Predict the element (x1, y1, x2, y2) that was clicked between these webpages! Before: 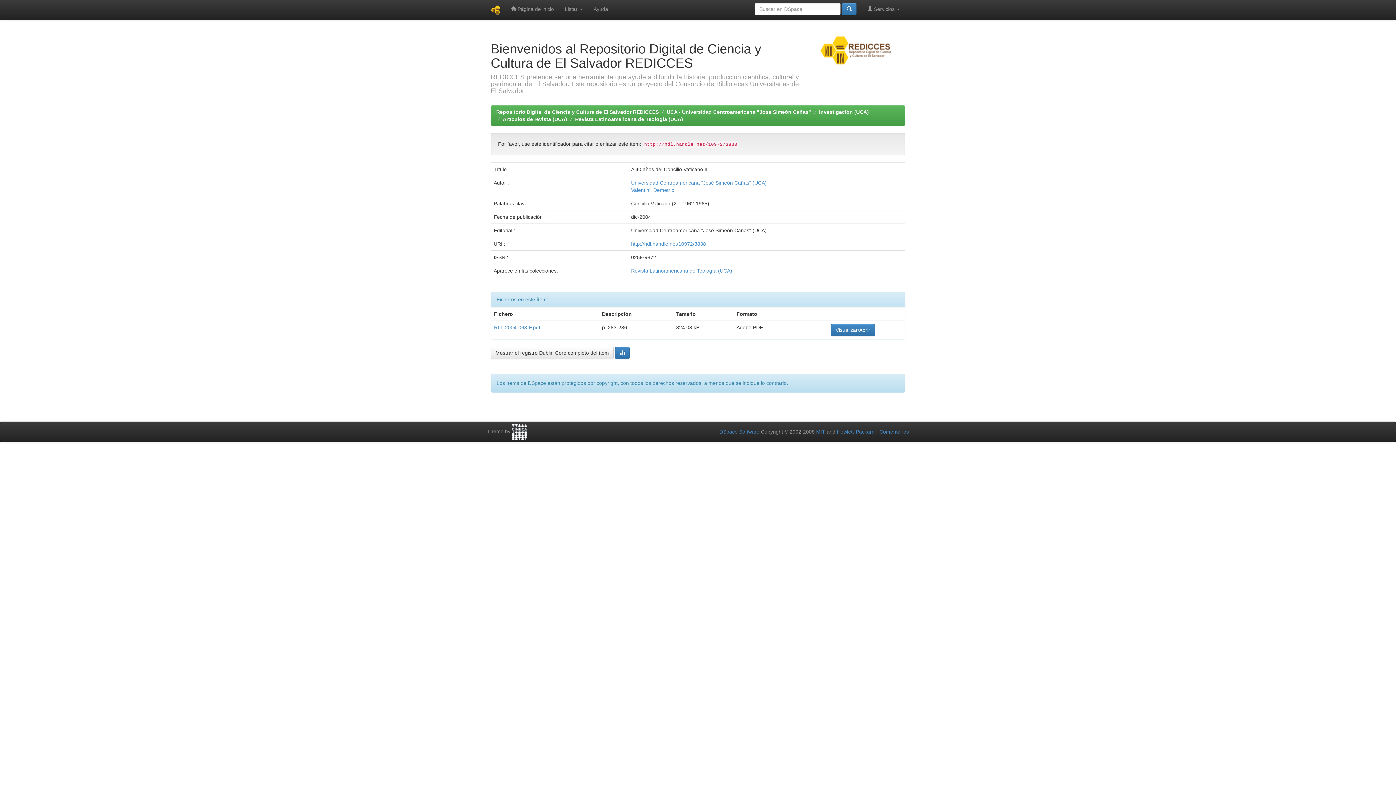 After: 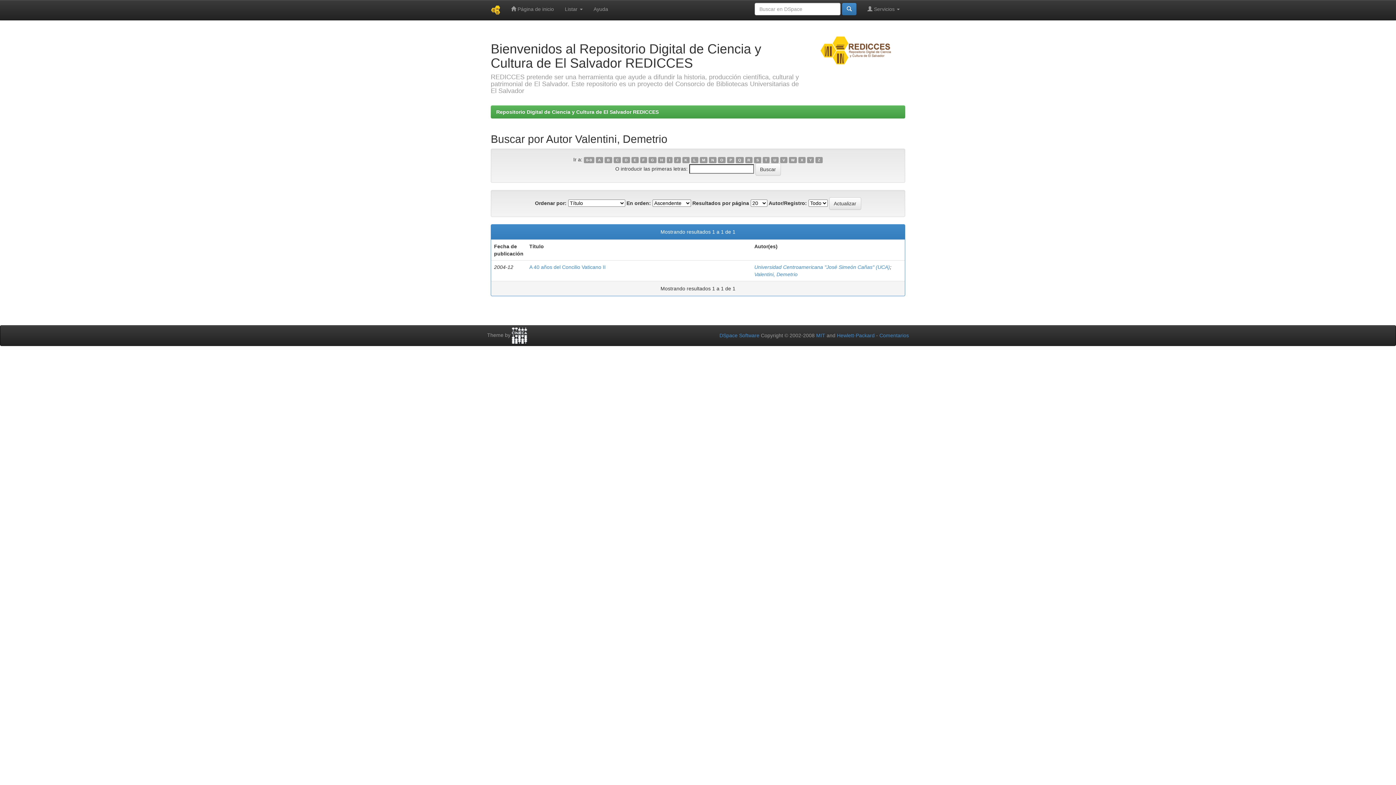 Action: bbox: (631, 187, 674, 193) label: Valentini, Demetrio